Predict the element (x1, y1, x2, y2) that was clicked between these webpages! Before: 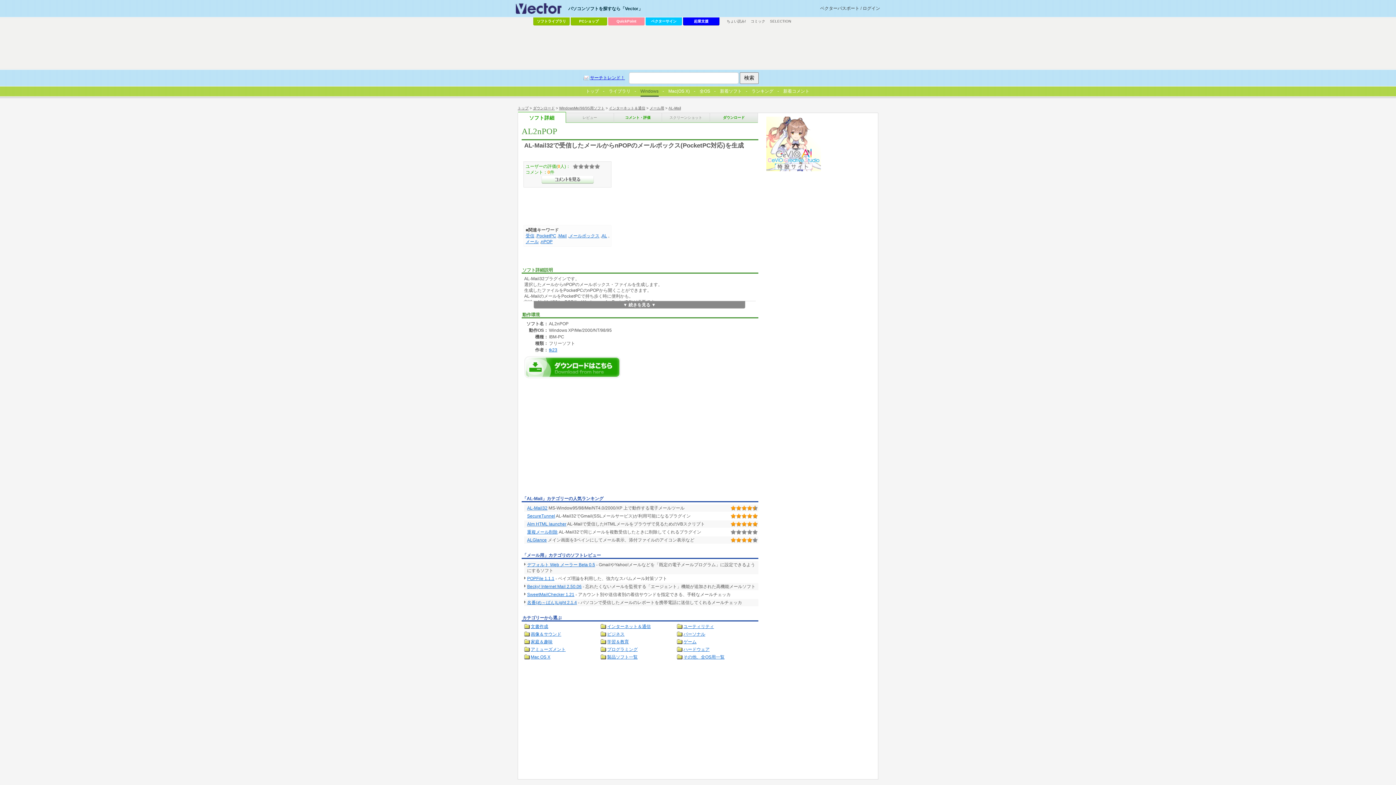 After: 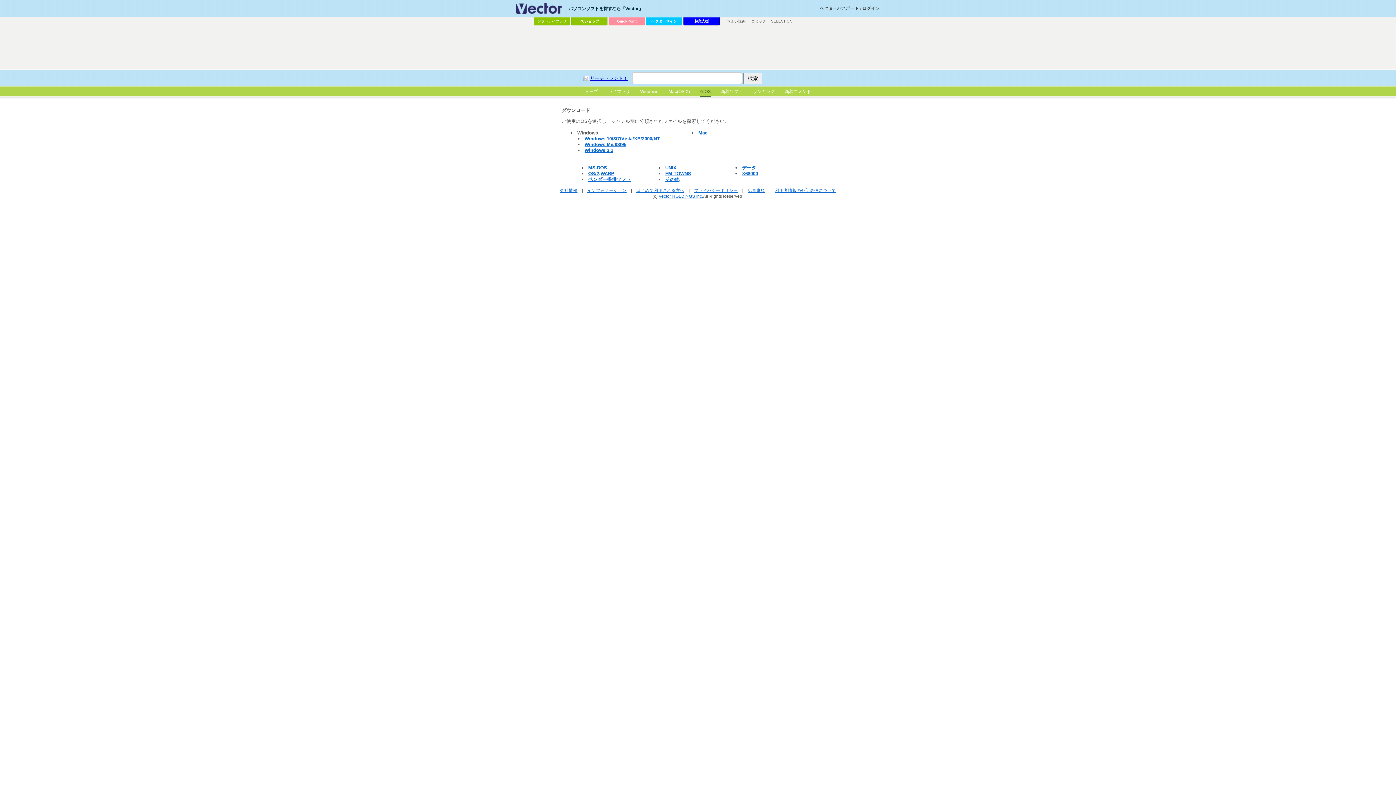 Action: bbox: (533, 106, 554, 110) label: ダウンロード